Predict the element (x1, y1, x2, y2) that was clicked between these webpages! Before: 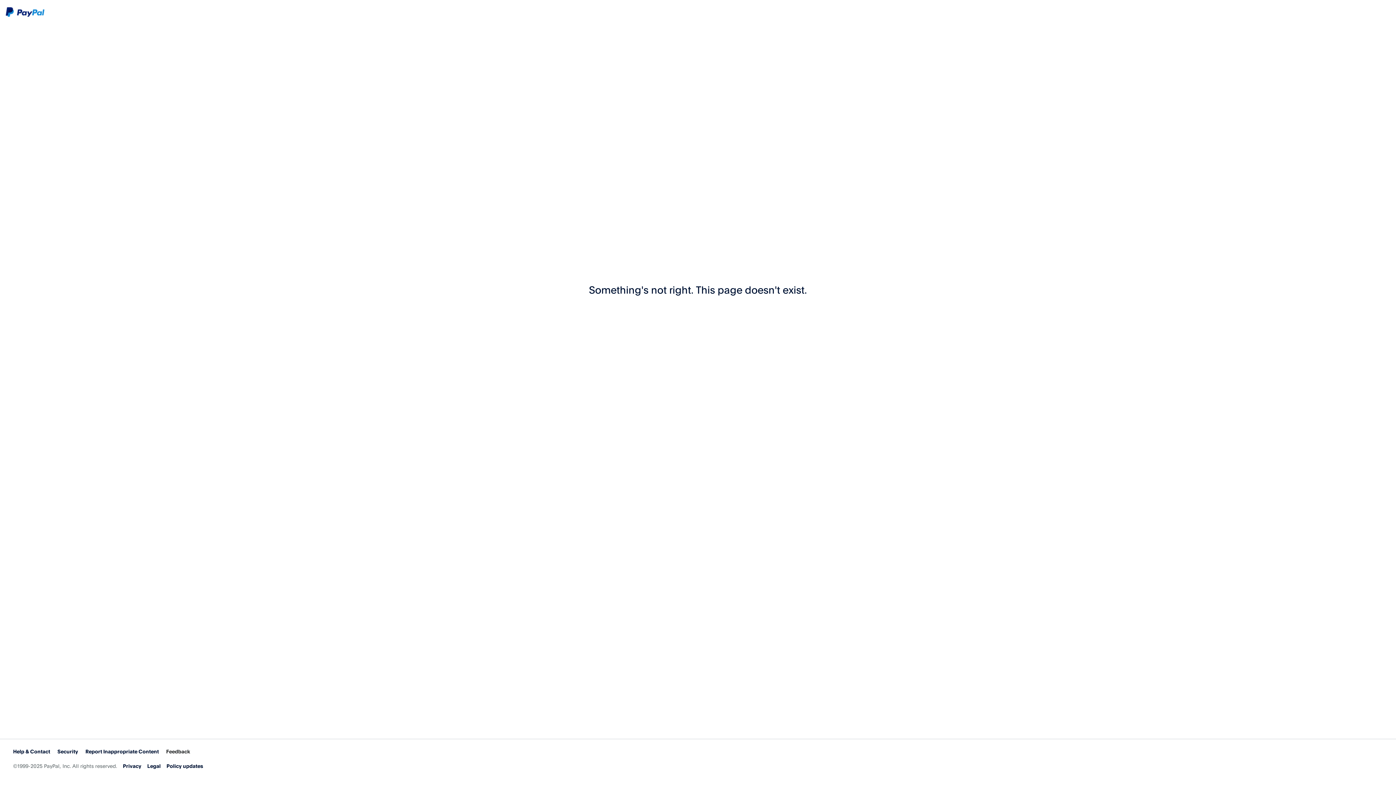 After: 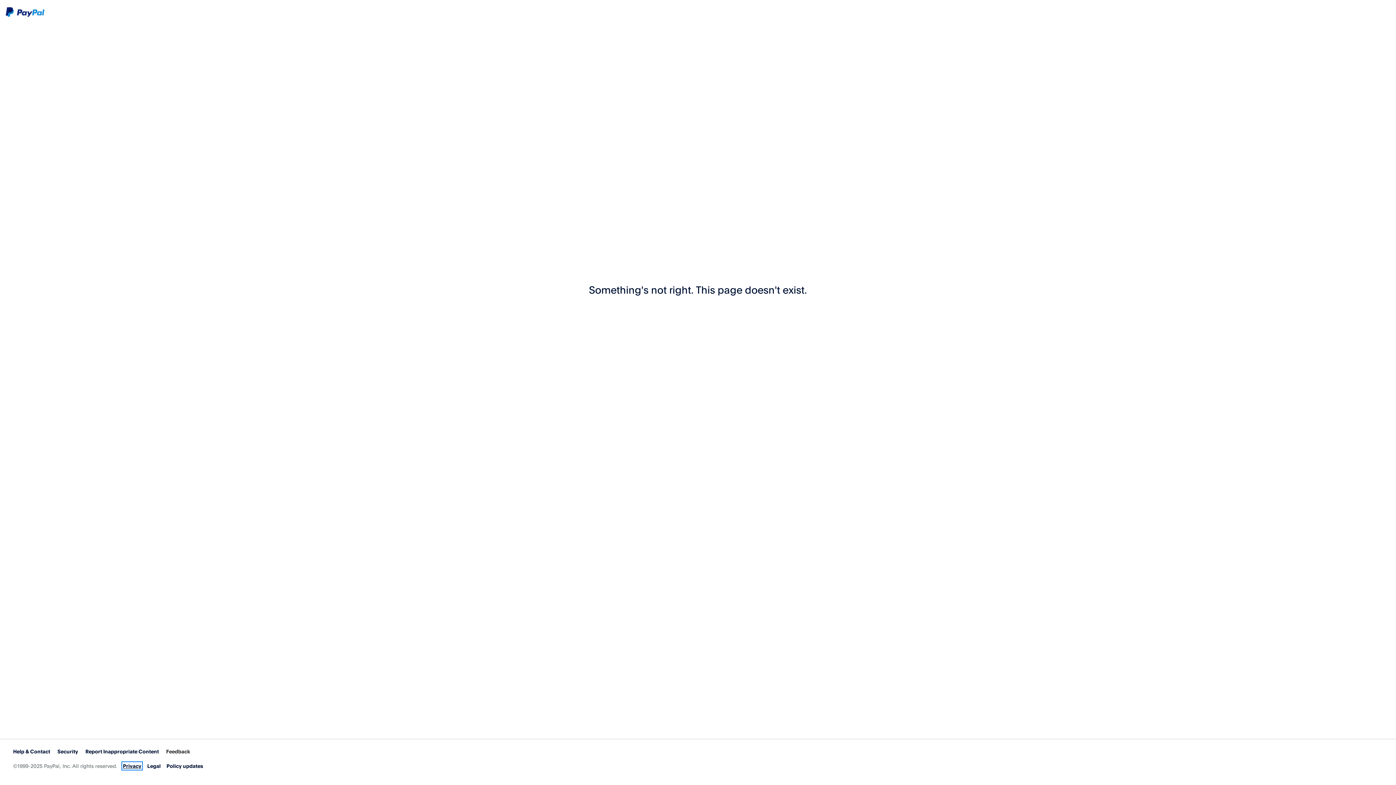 Action: bbox: (122, 763, 141, 769) label: Privacy